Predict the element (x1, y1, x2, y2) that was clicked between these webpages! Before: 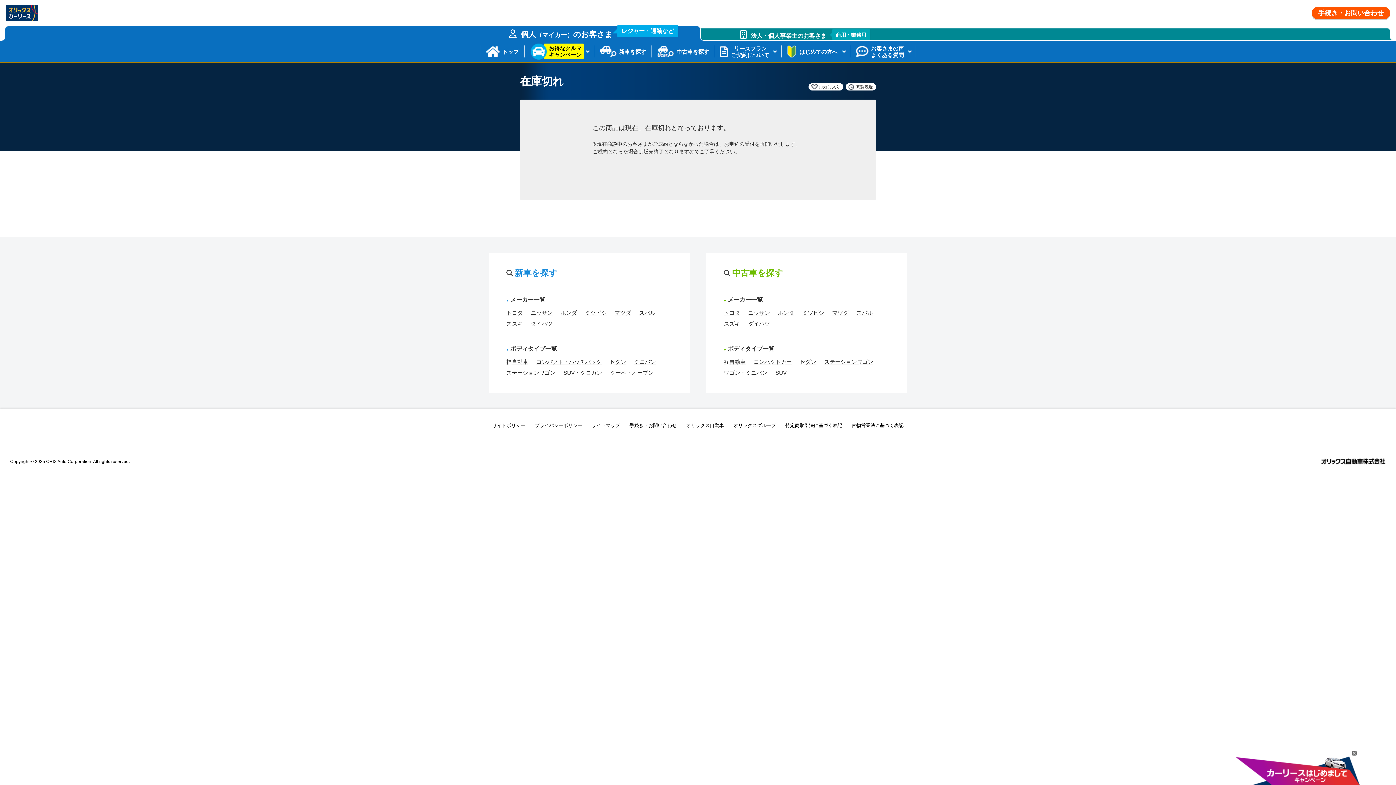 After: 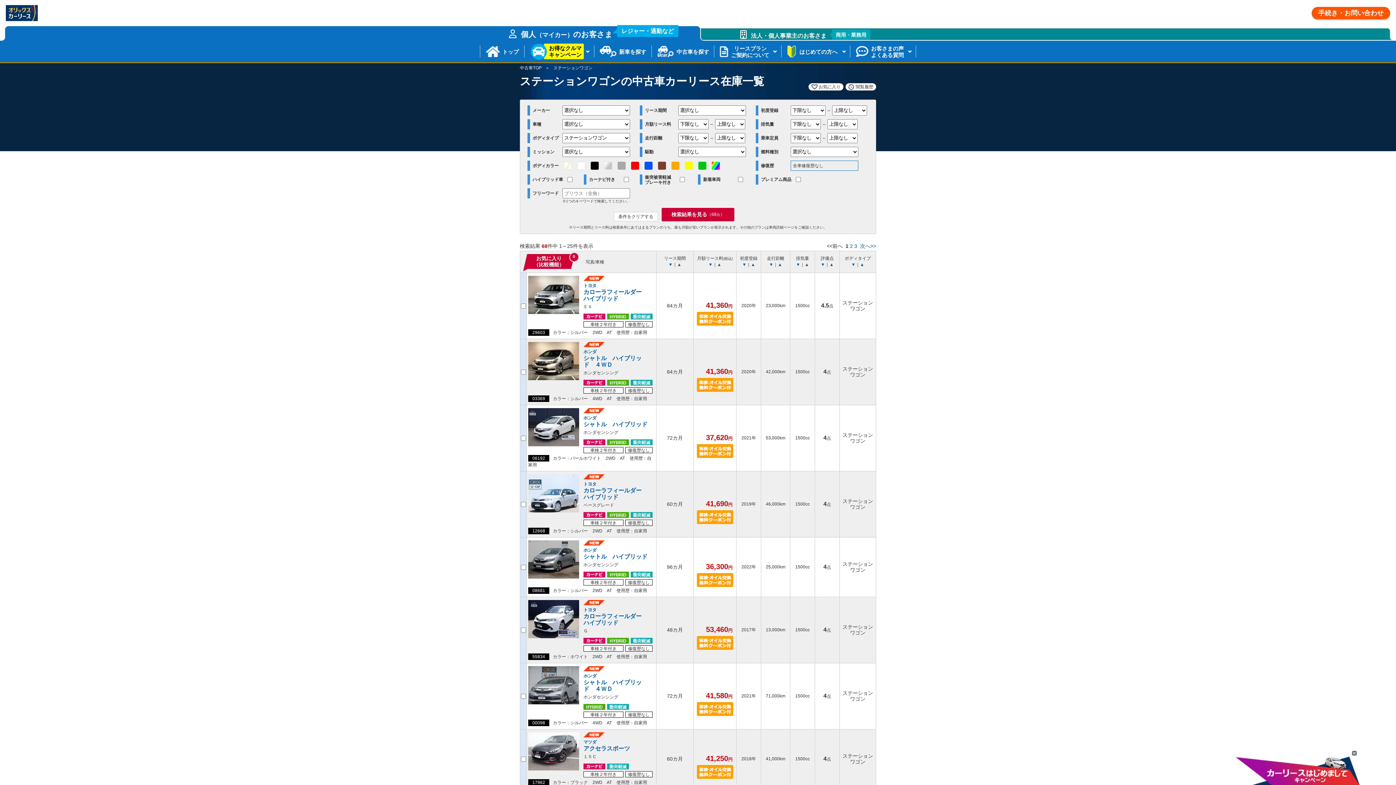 Action: bbox: (824, 358, 873, 365) label: ステーションワゴン